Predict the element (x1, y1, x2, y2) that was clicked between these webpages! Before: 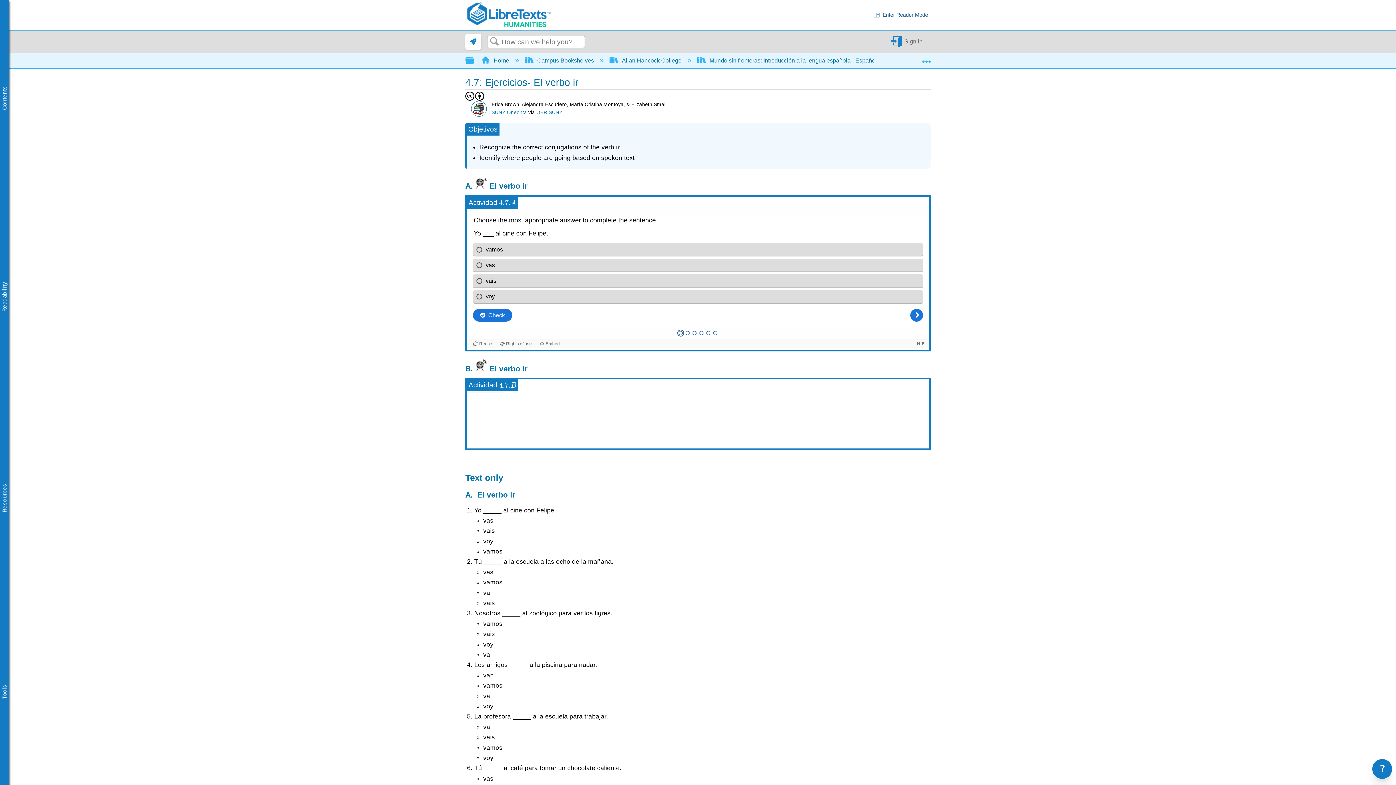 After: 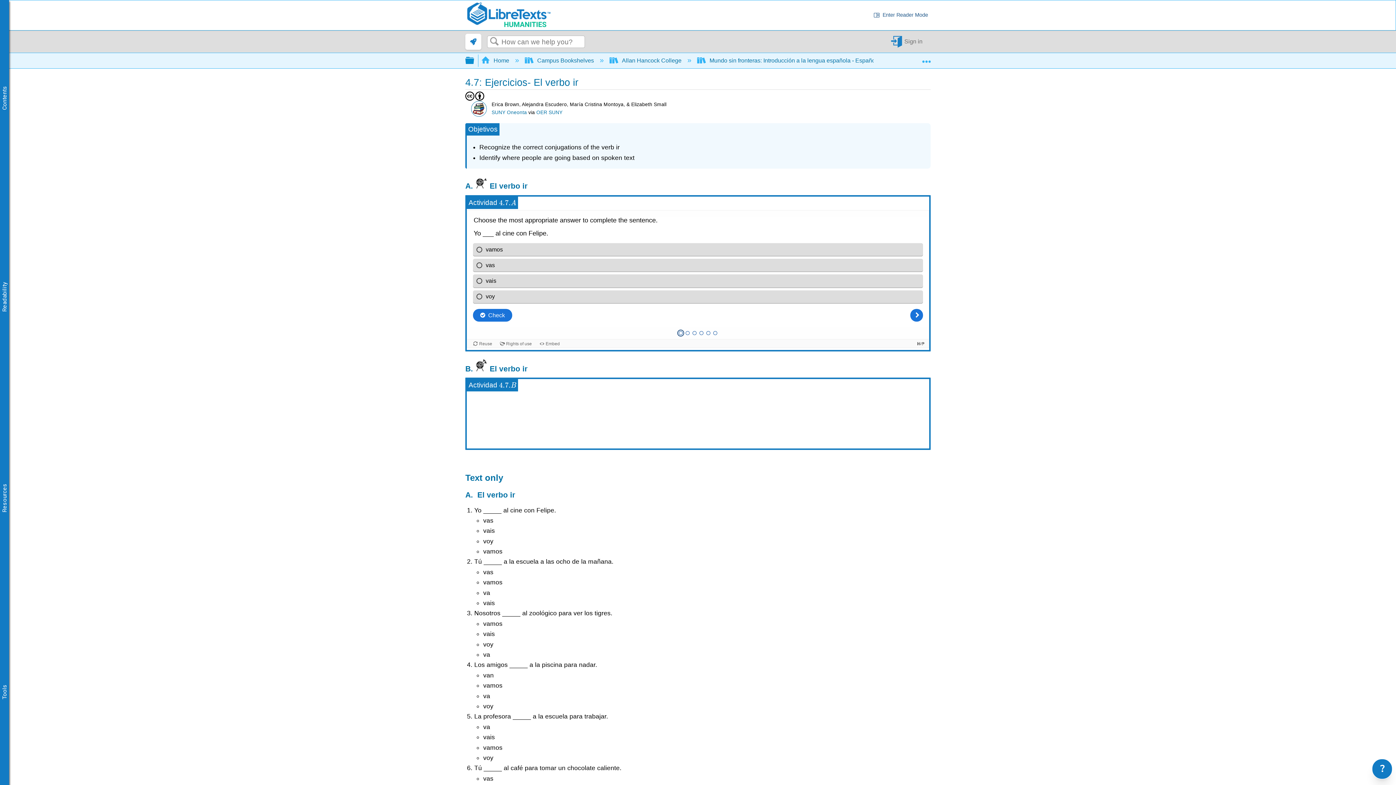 Action: label:  Expand/collapse global hierarchy bbox: (465, 53, 474, 66)